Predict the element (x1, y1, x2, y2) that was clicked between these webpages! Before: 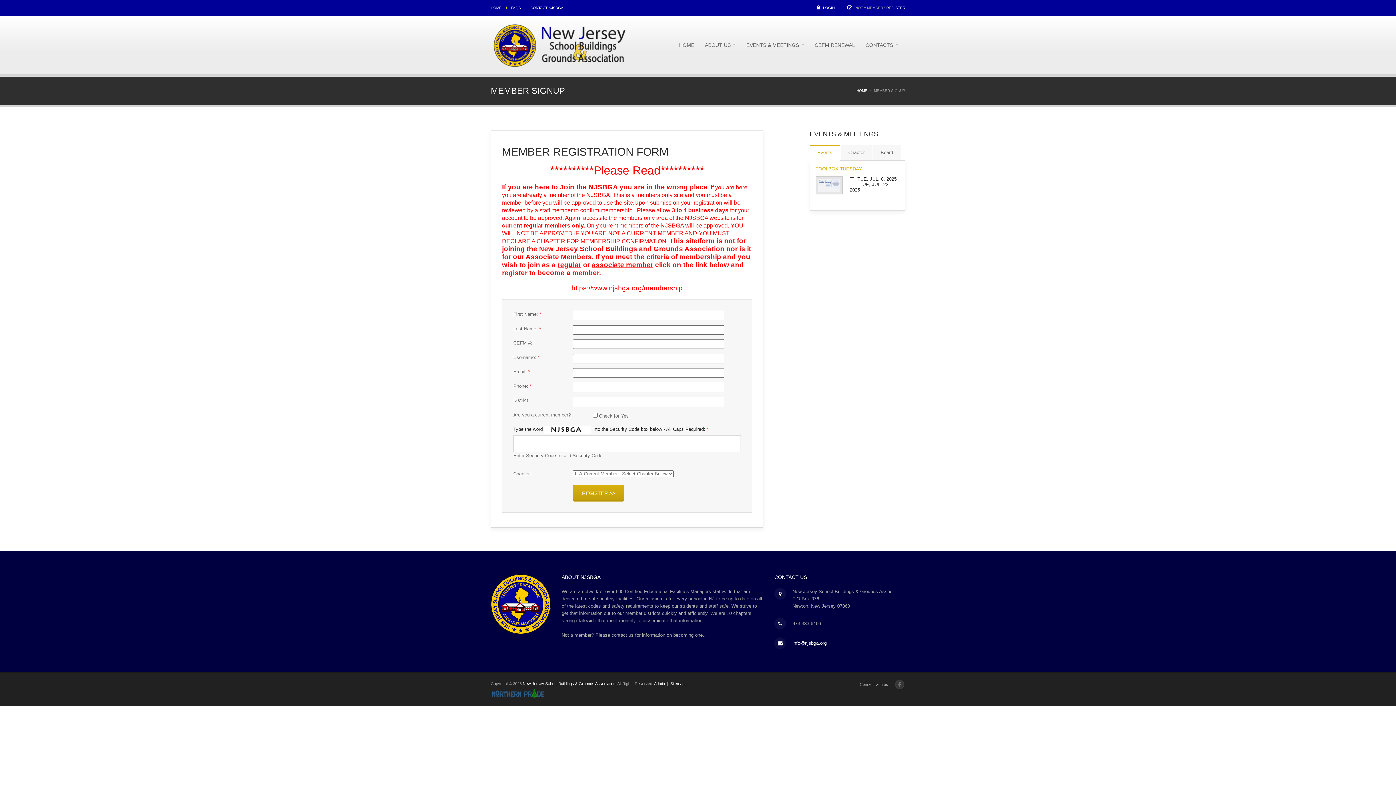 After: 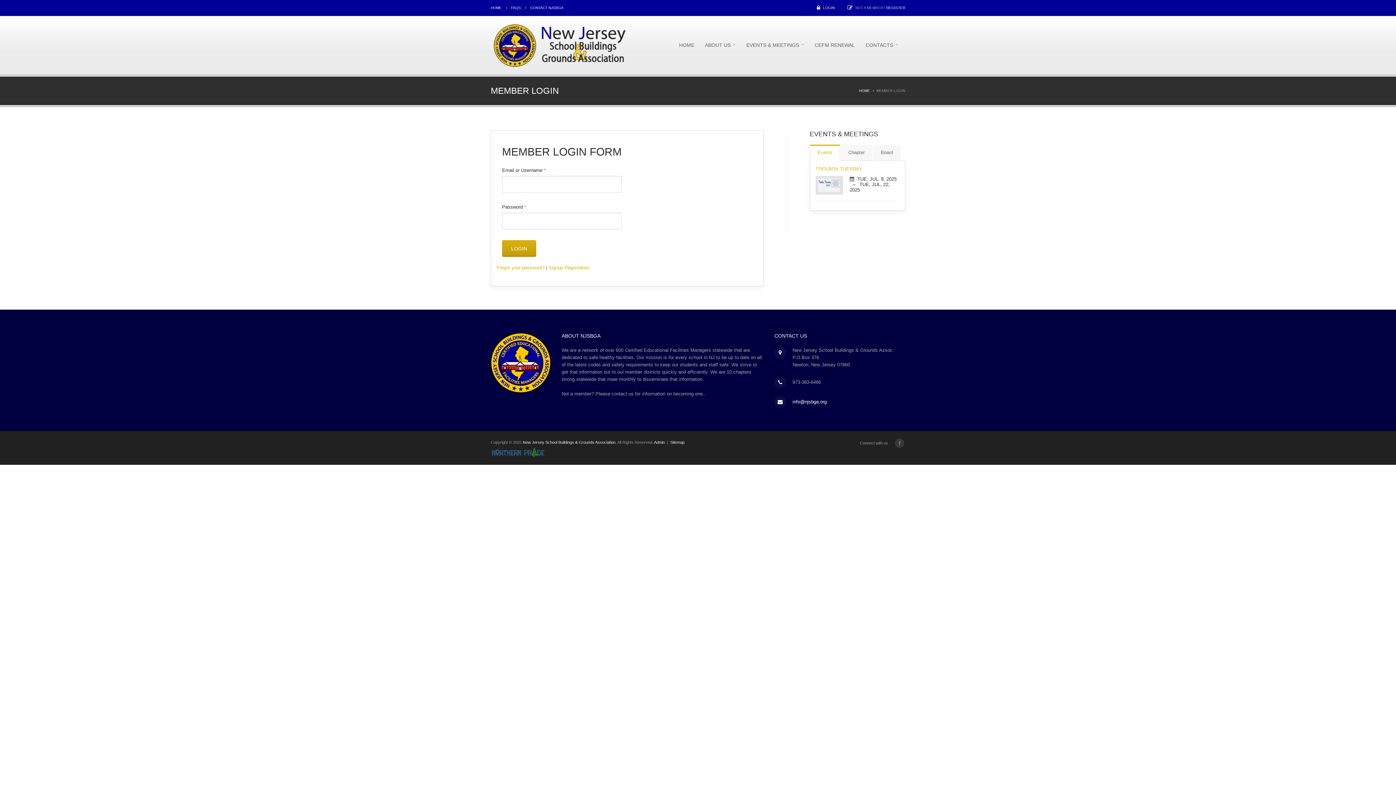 Action: bbox: (823, 5, 834, 10) label: LOGIN